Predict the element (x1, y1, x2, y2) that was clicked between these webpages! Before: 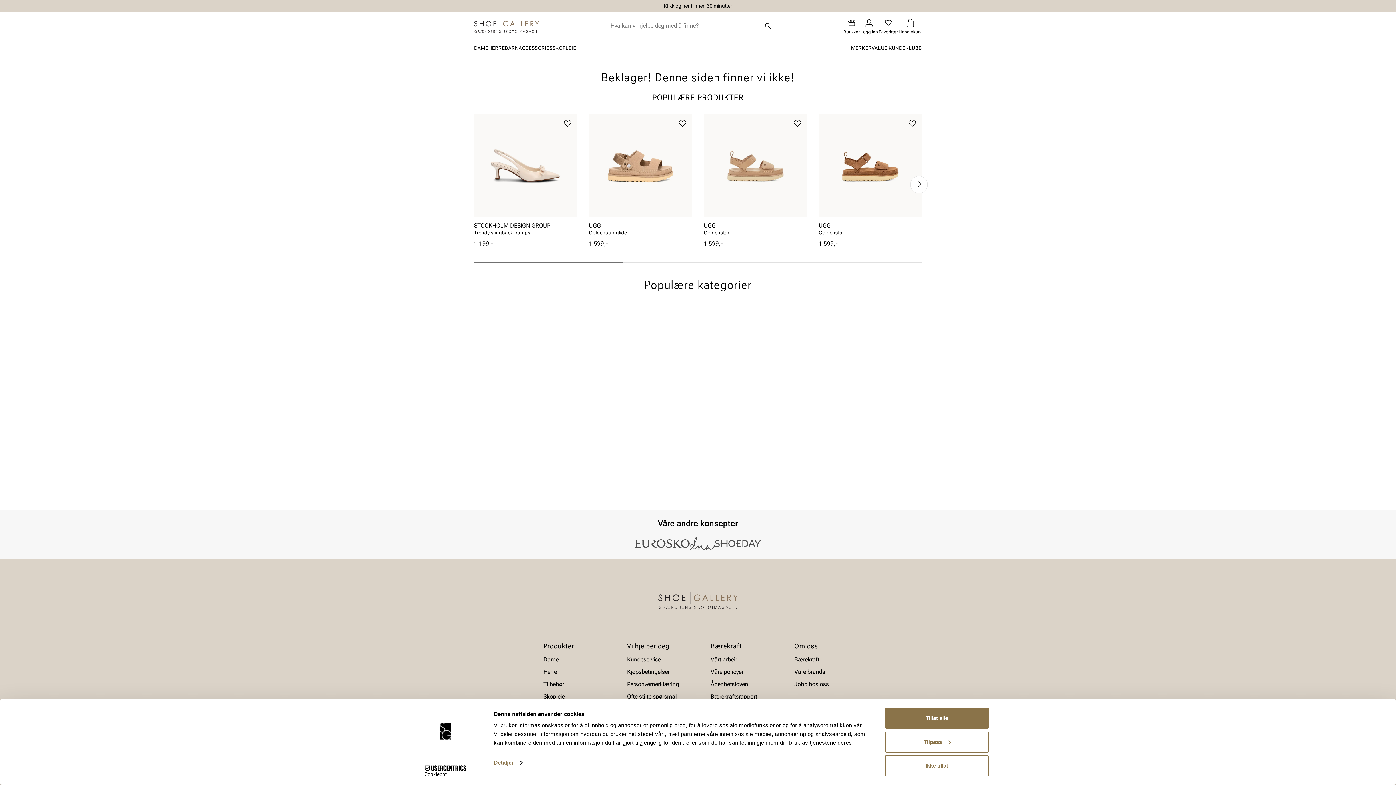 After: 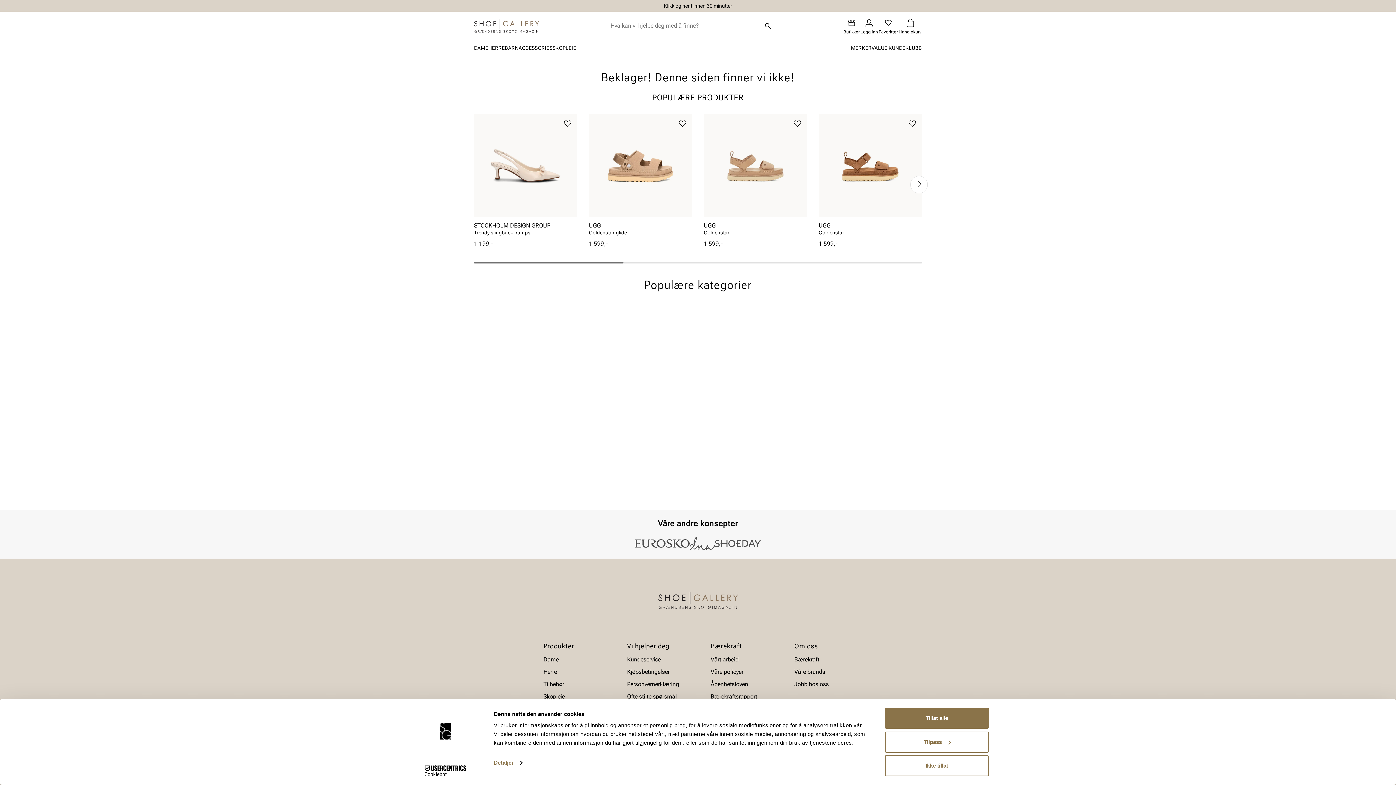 Action: label: Legg til favoritter bbox: (904, 115, 920, 132)